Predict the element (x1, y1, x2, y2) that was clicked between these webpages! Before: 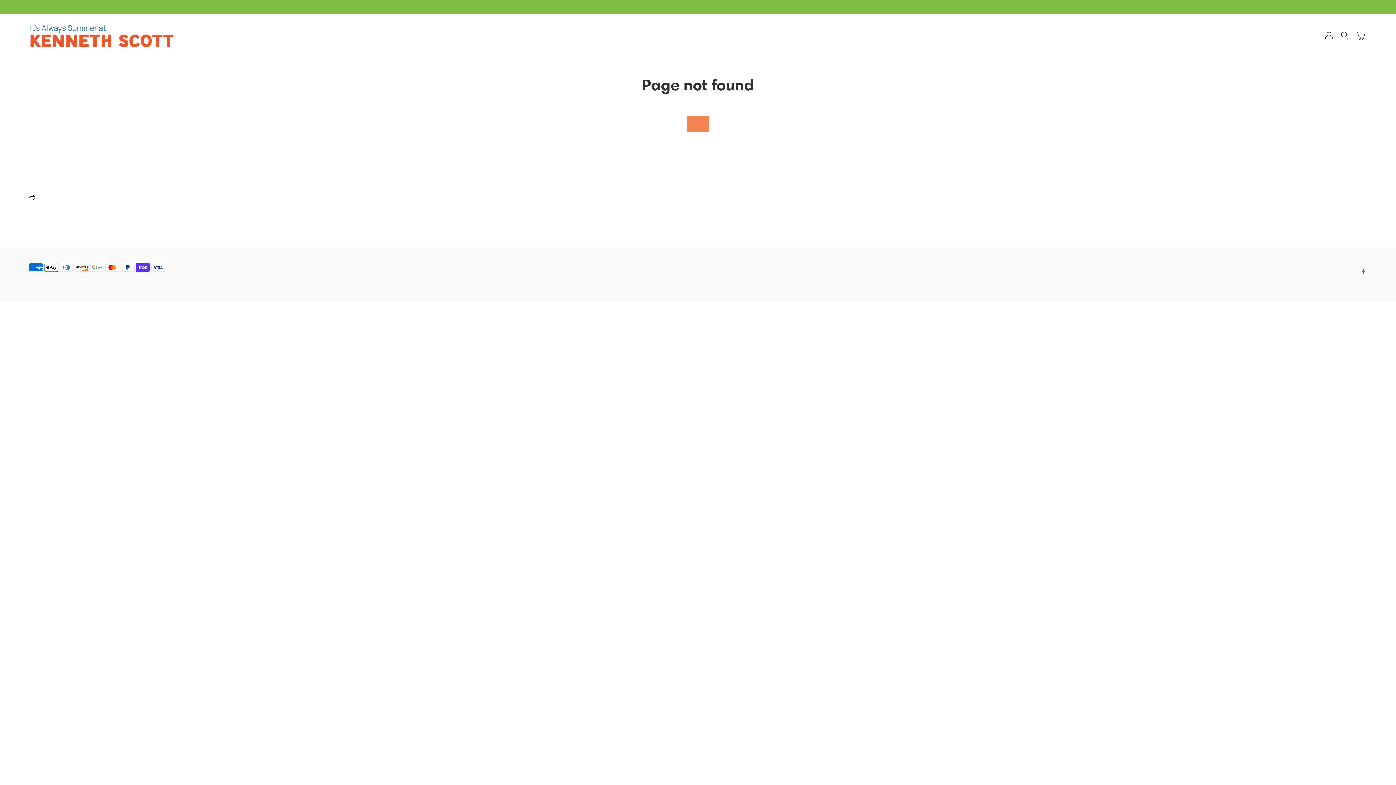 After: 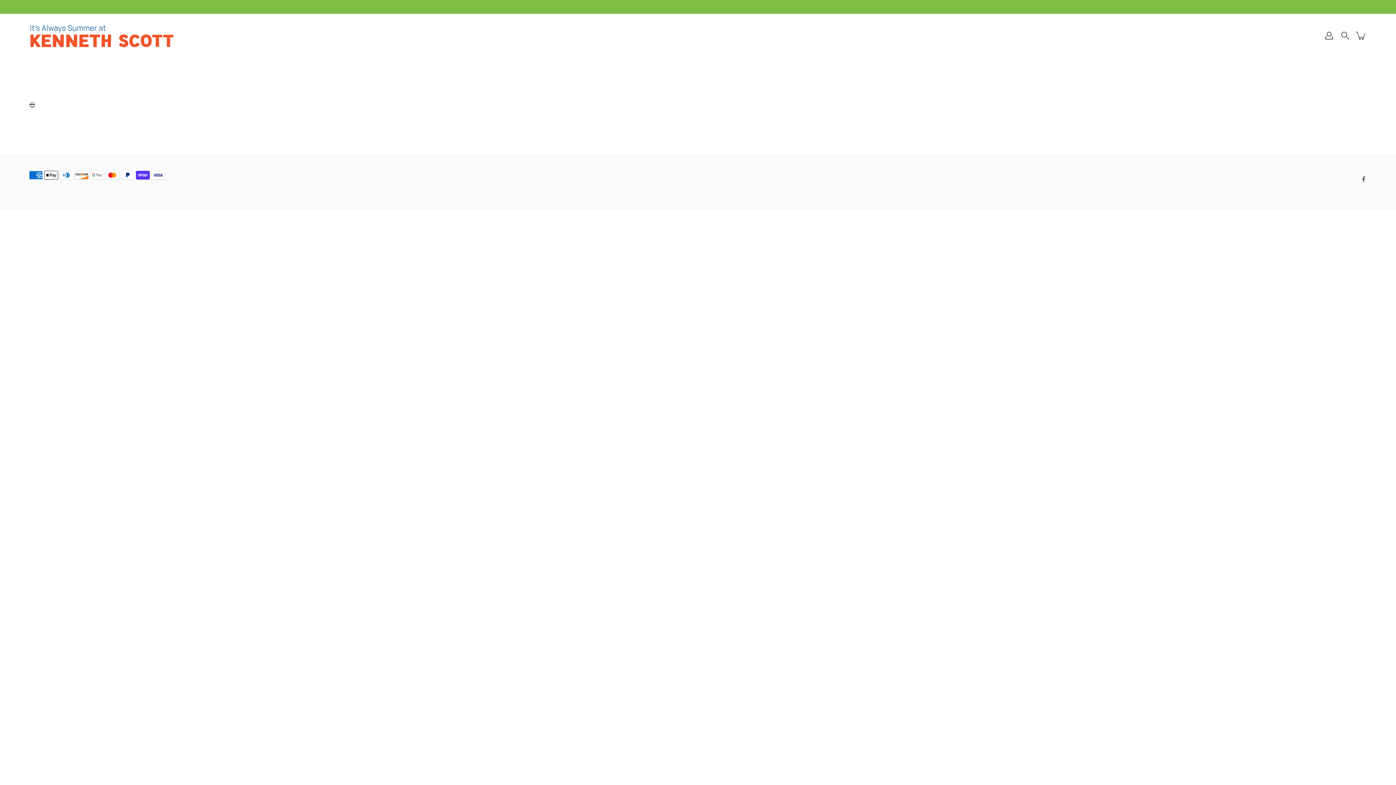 Action: label: Continue Shopping bbox: (686, 115, 709, 131)